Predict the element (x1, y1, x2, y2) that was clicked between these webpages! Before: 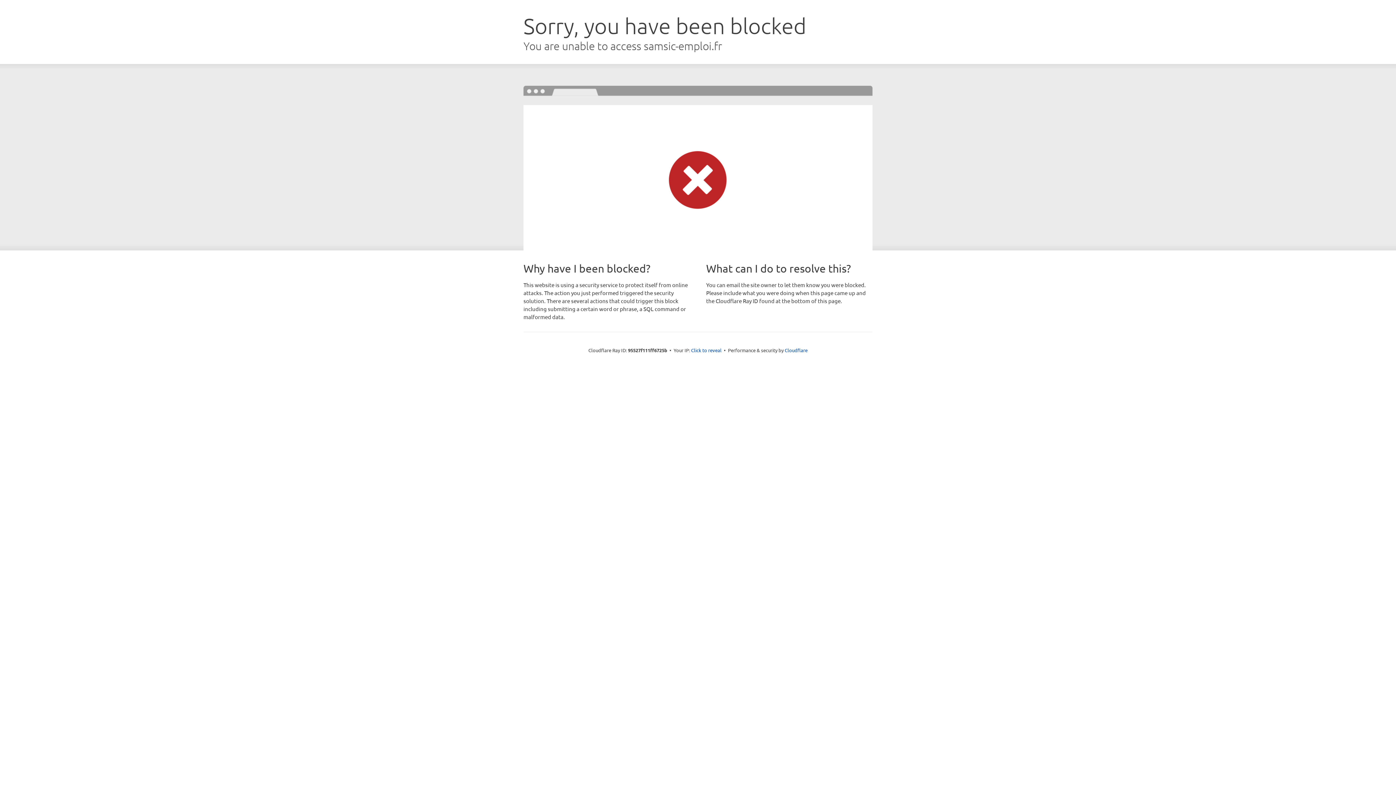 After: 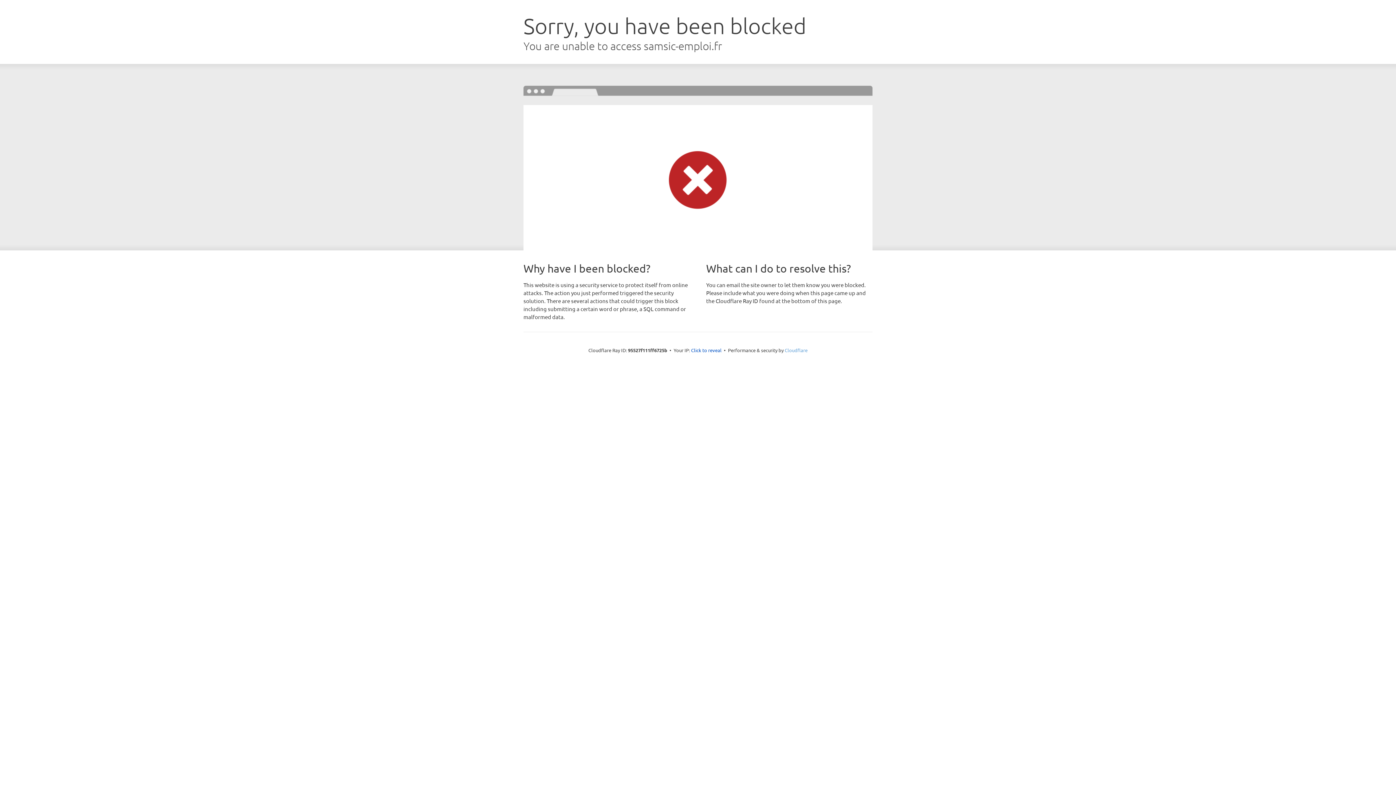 Action: bbox: (784, 347, 807, 353) label: Cloudflare